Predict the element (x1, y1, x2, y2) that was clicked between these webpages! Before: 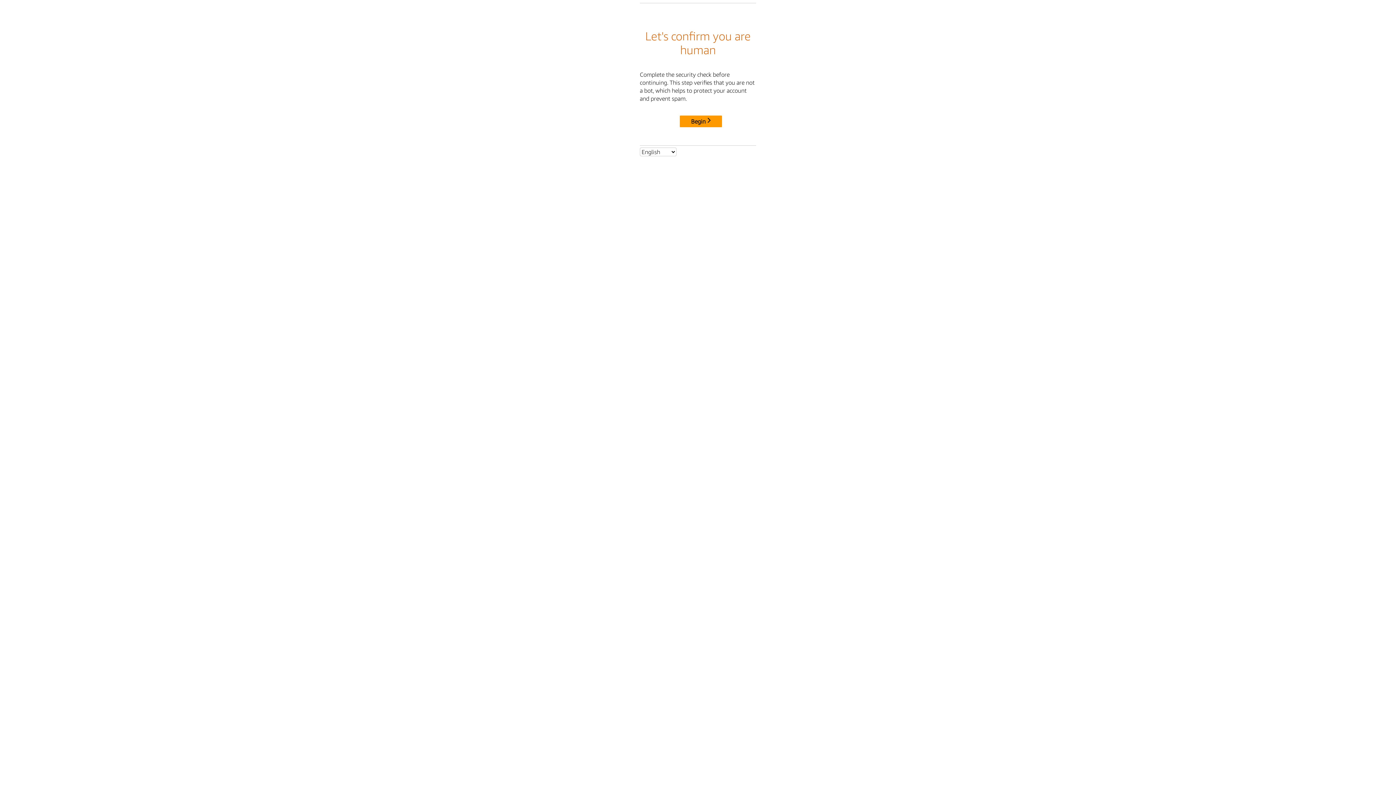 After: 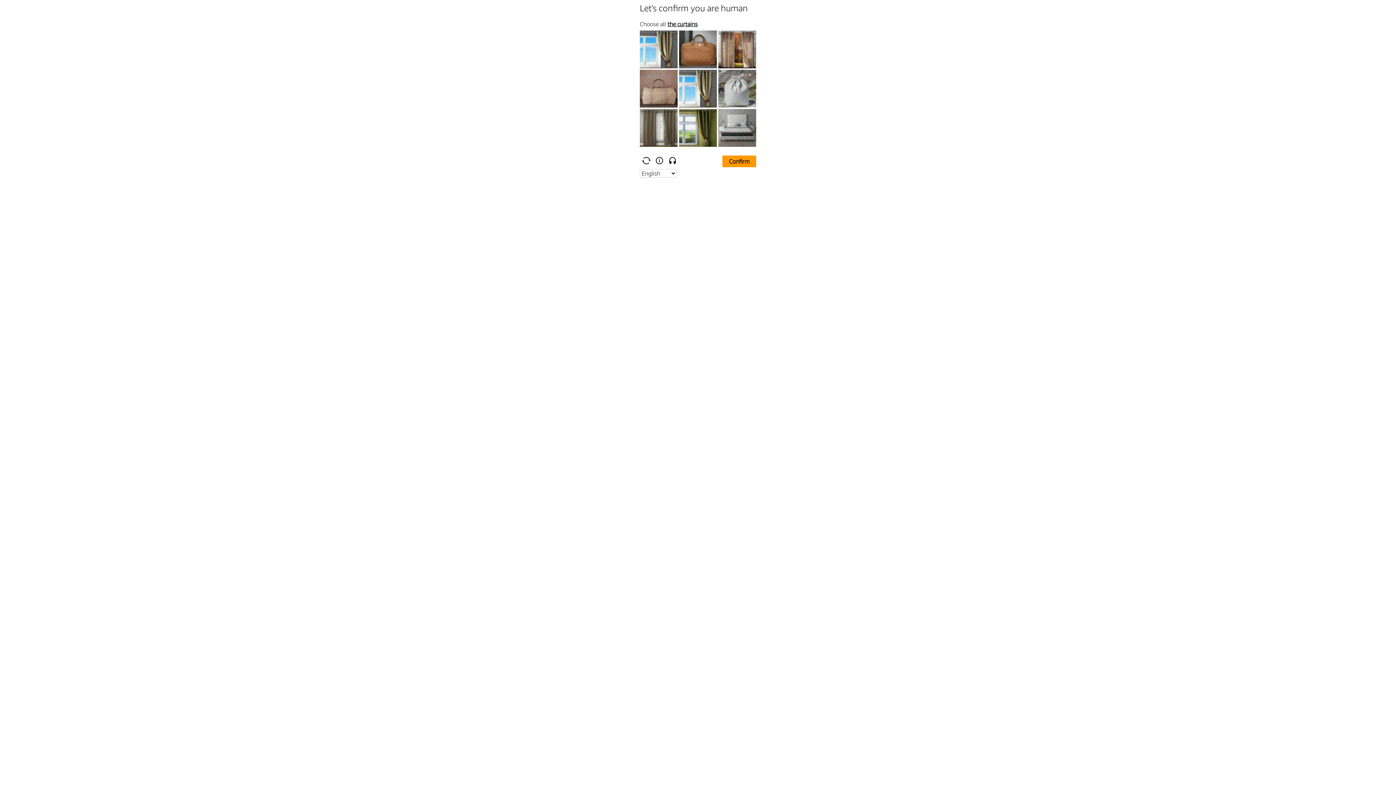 Action: bbox: (680, 115, 722, 127) label: Begin